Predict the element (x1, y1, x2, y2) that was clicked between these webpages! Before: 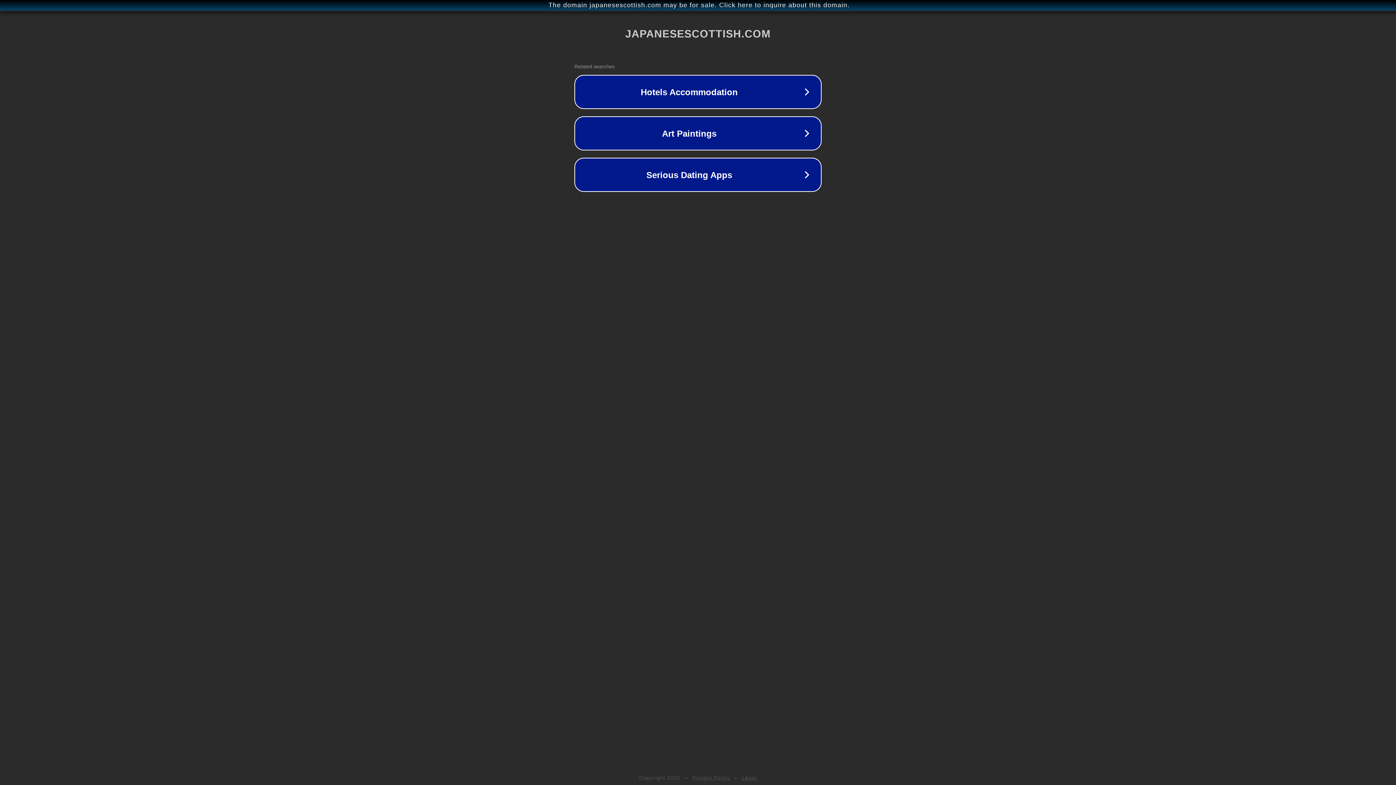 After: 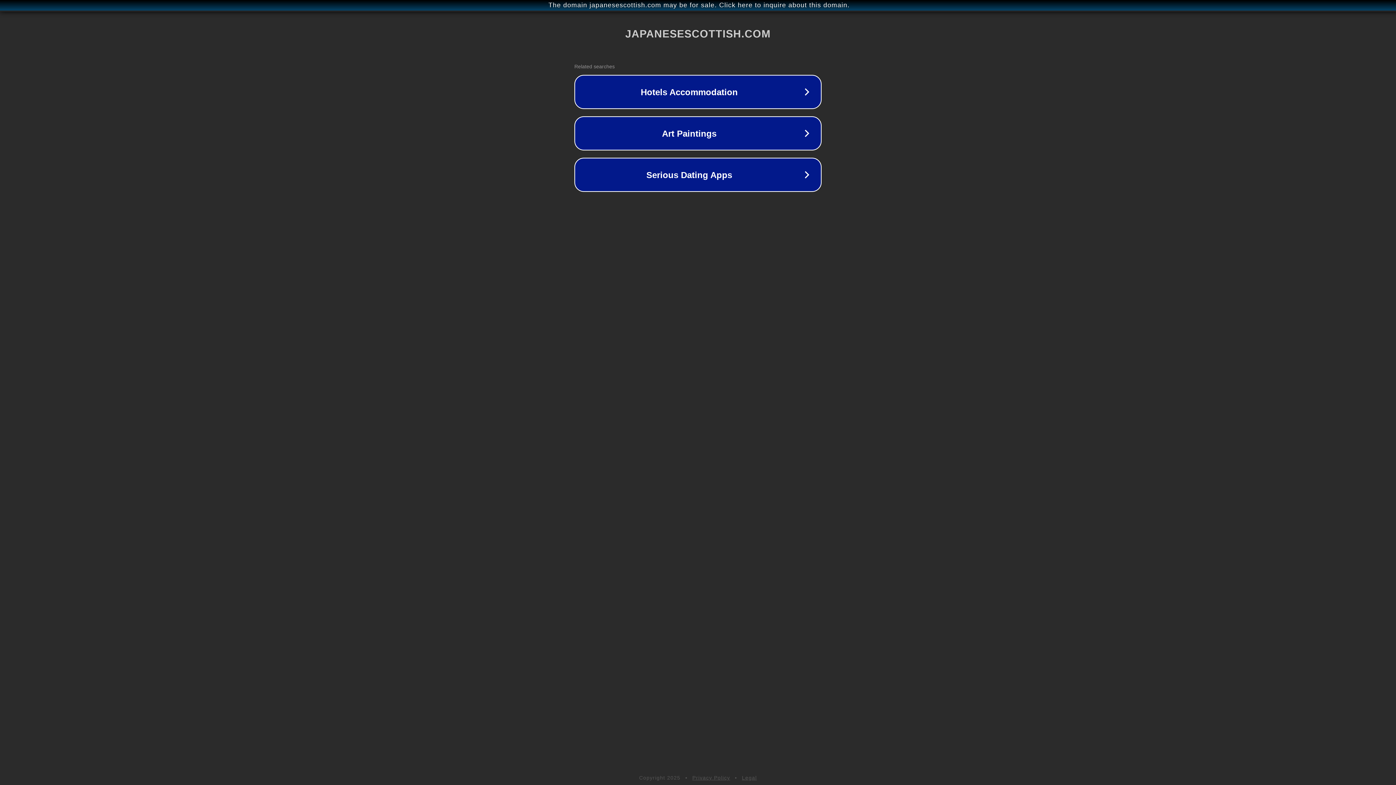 Action: label: Privacy Policy bbox: (692, 775, 730, 781)